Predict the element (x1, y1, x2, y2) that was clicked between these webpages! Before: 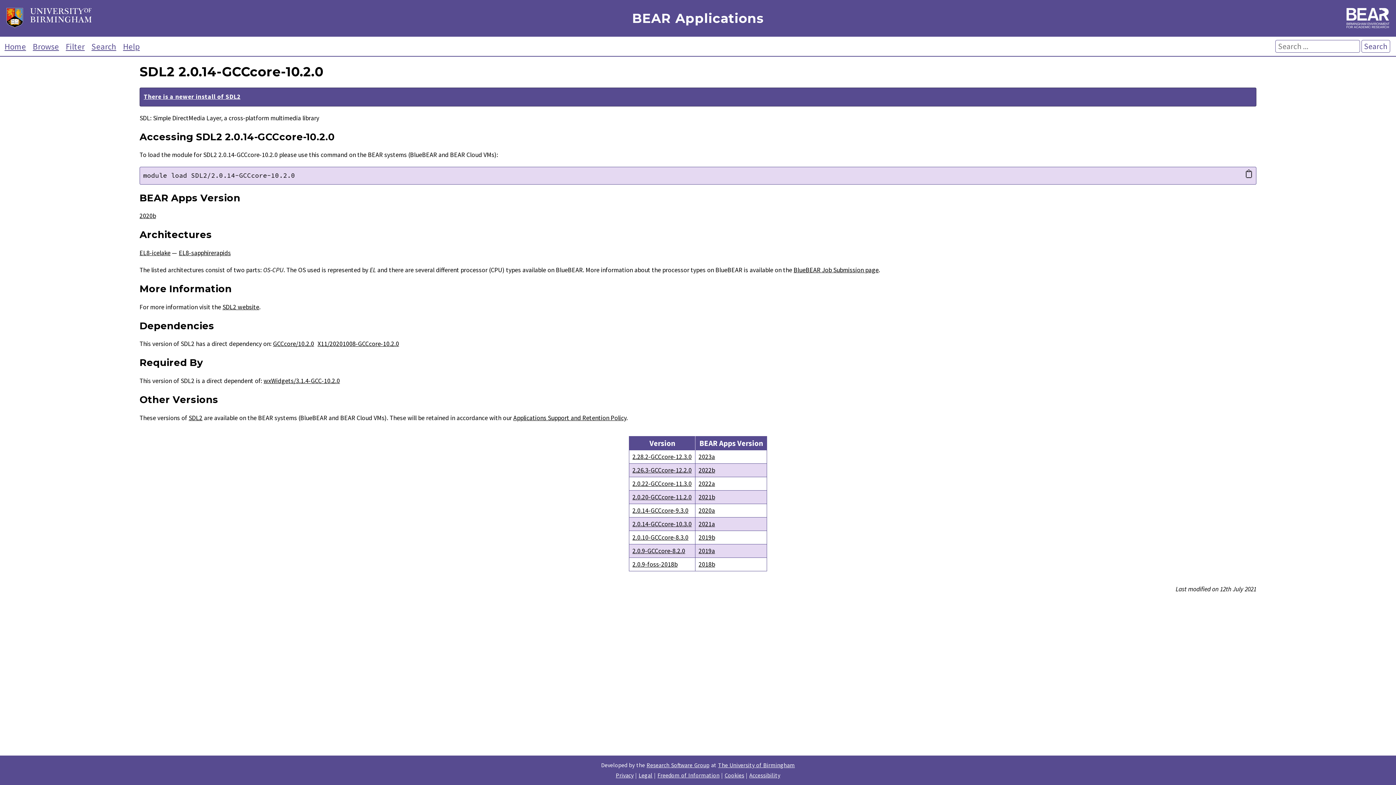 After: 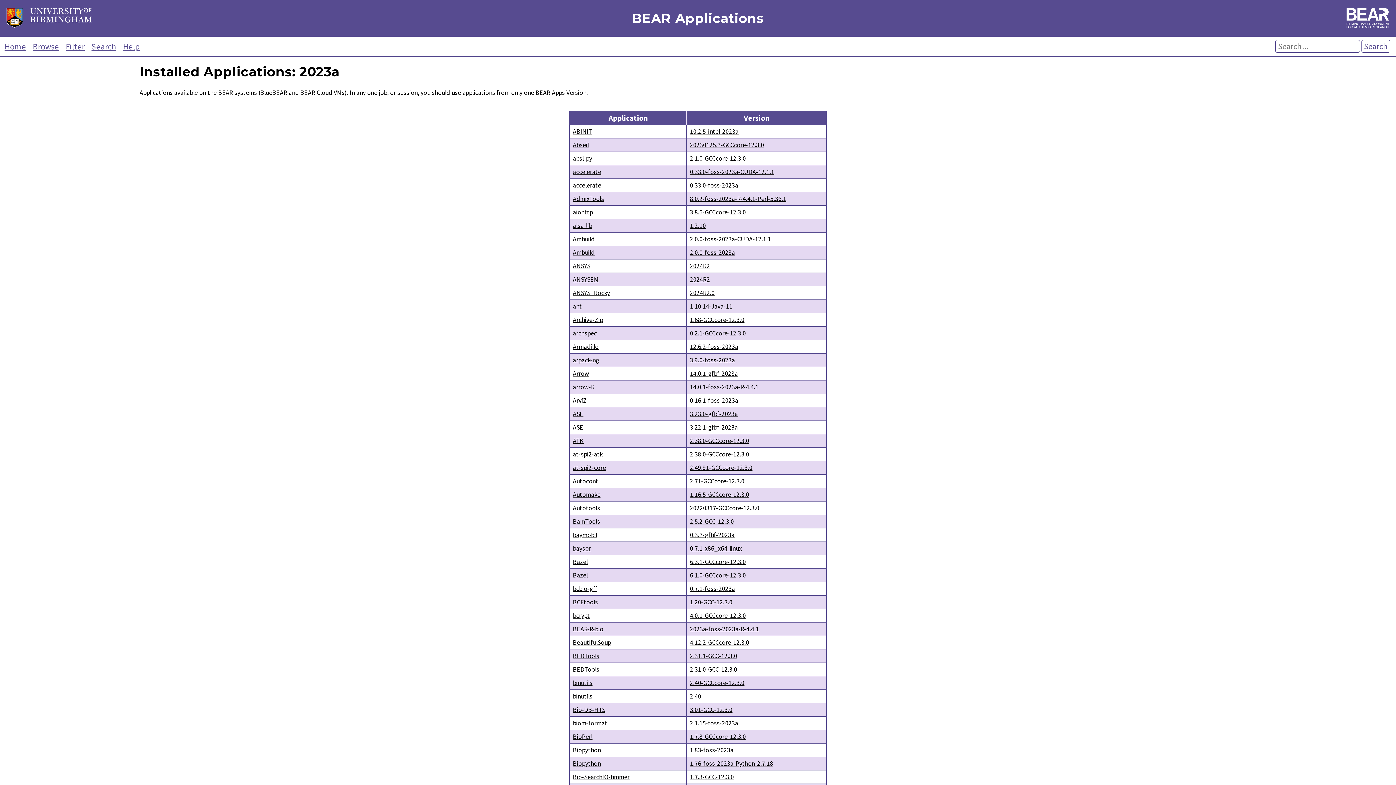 Action: bbox: (695, 450, 766, 463) label: 2023a